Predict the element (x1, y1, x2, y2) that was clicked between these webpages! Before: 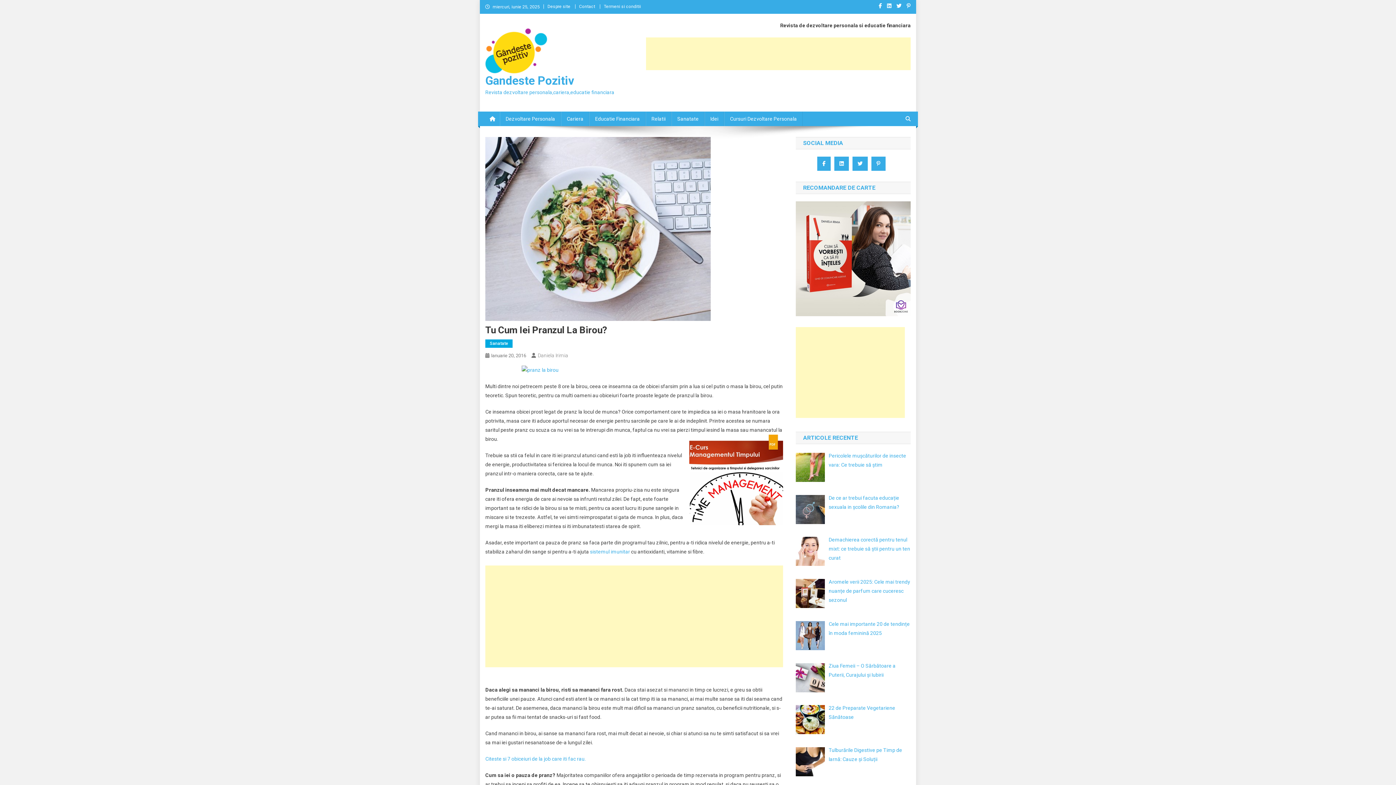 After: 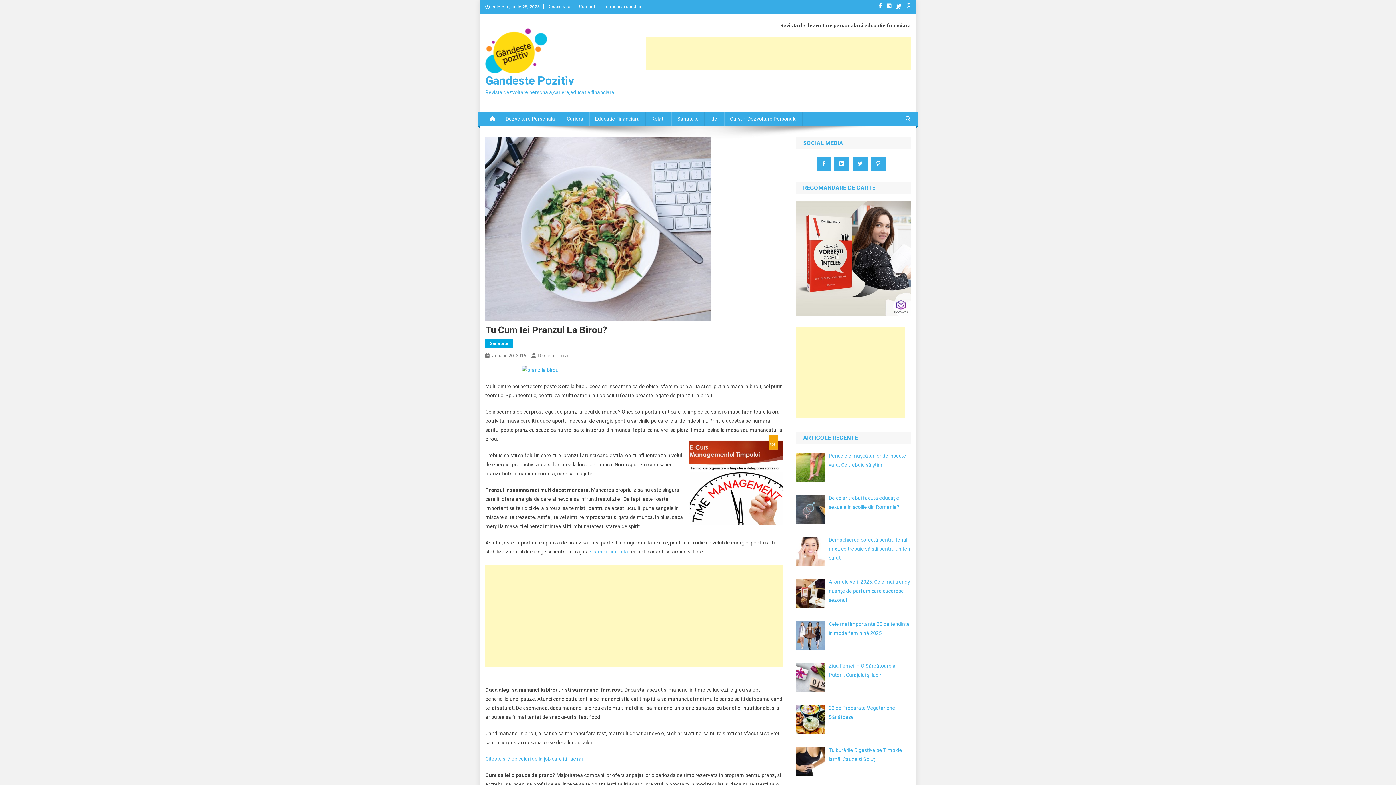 Action: bbox: (896, 3, 901, 8)